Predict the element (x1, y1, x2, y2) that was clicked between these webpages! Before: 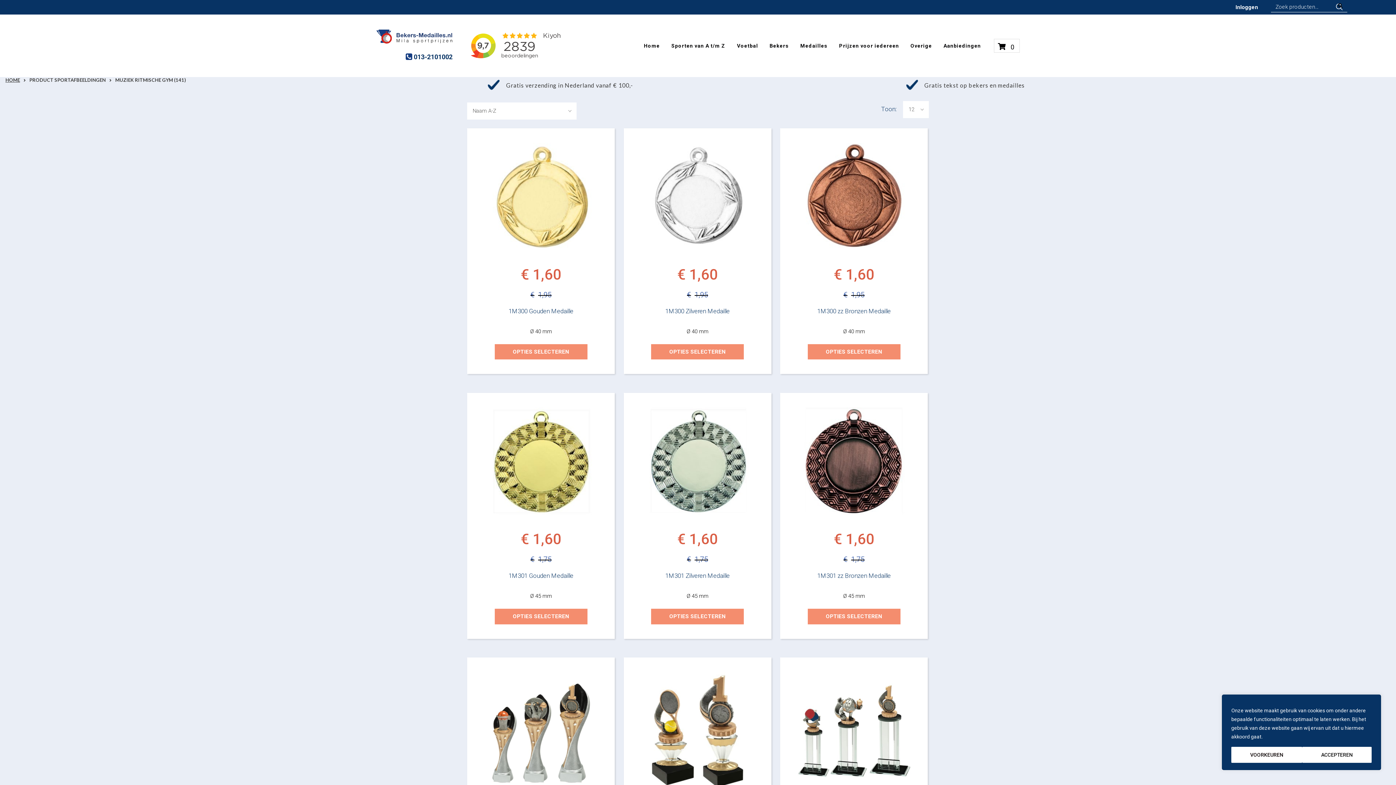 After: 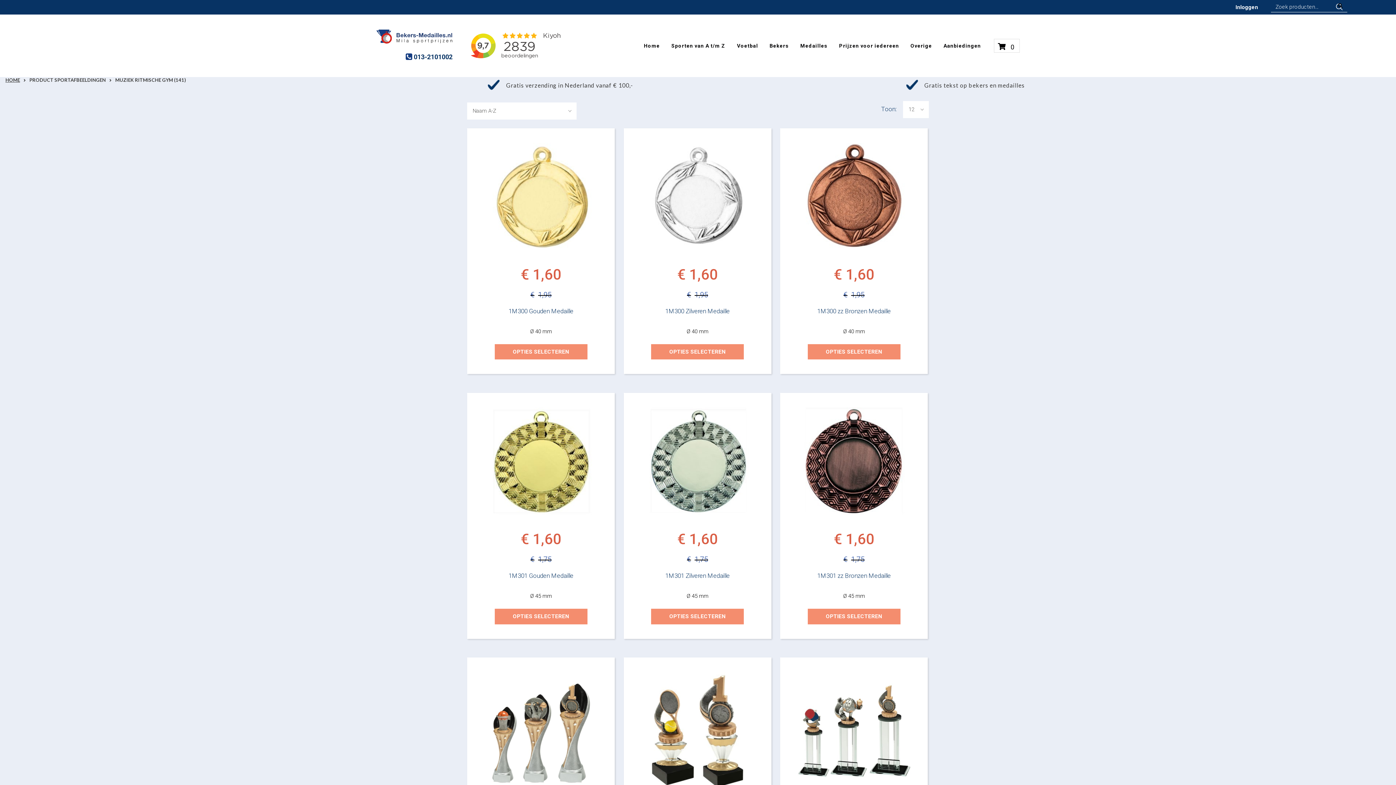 Action: bbox: (1302, 747, 1372, 763) label: ACCEPTEREN